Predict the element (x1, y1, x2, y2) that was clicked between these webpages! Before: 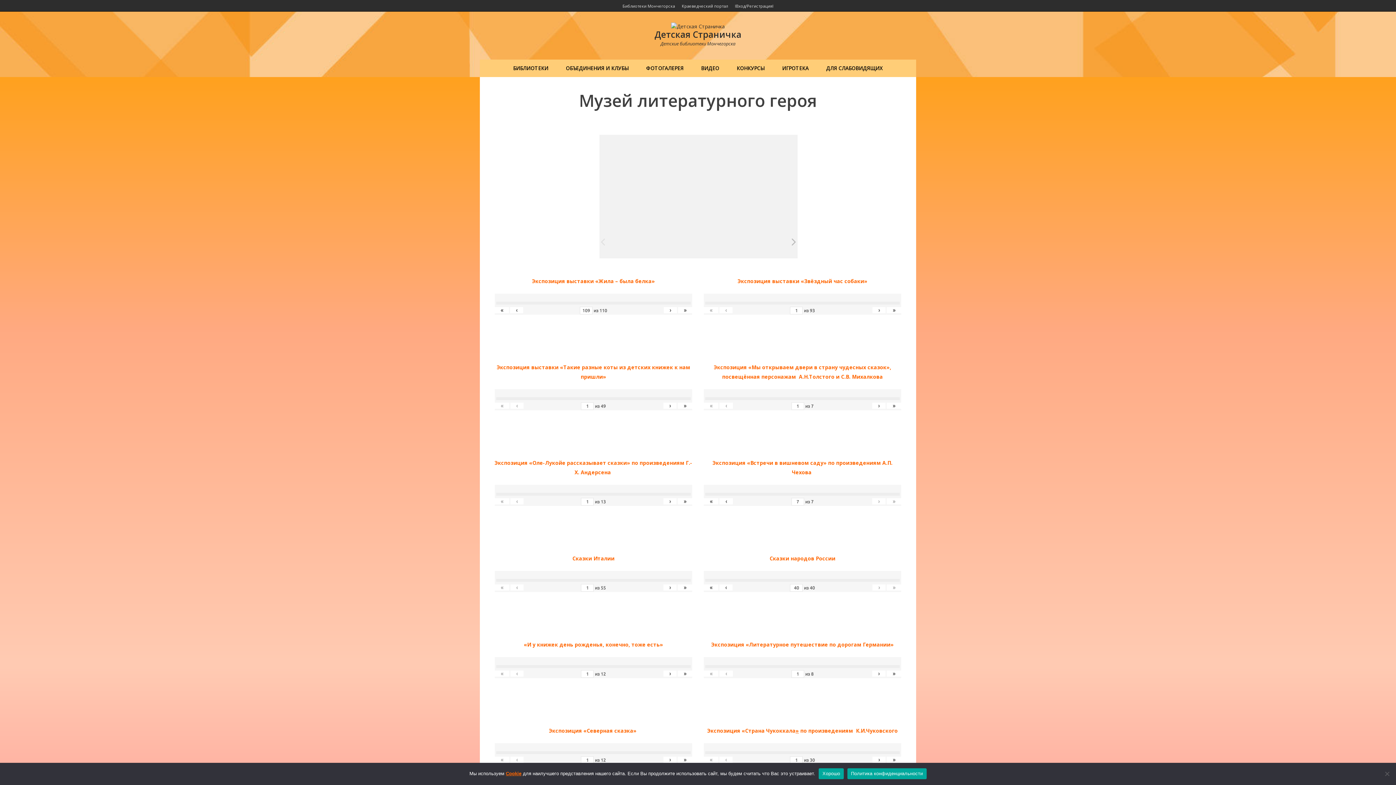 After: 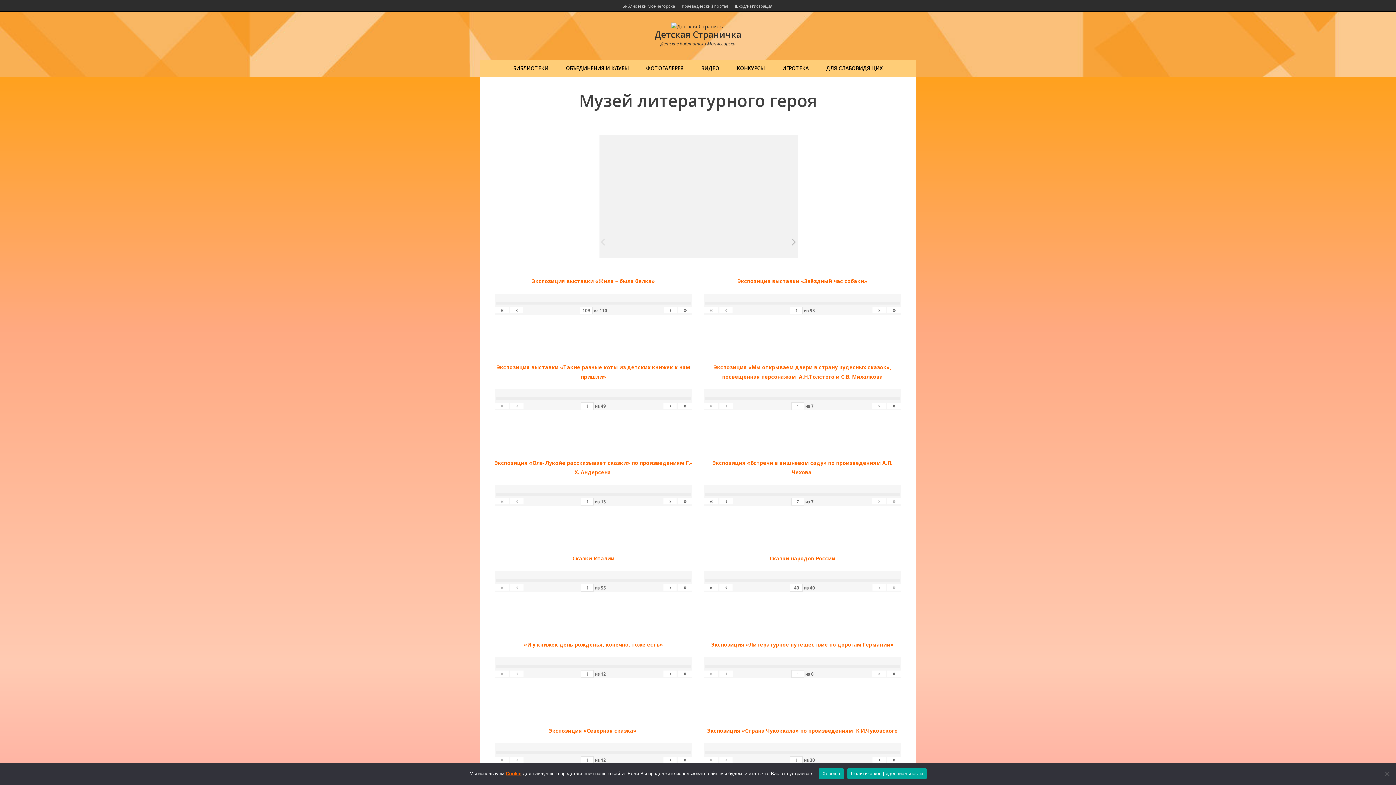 Action: bbox: (704, 402, 718, 409) label: «